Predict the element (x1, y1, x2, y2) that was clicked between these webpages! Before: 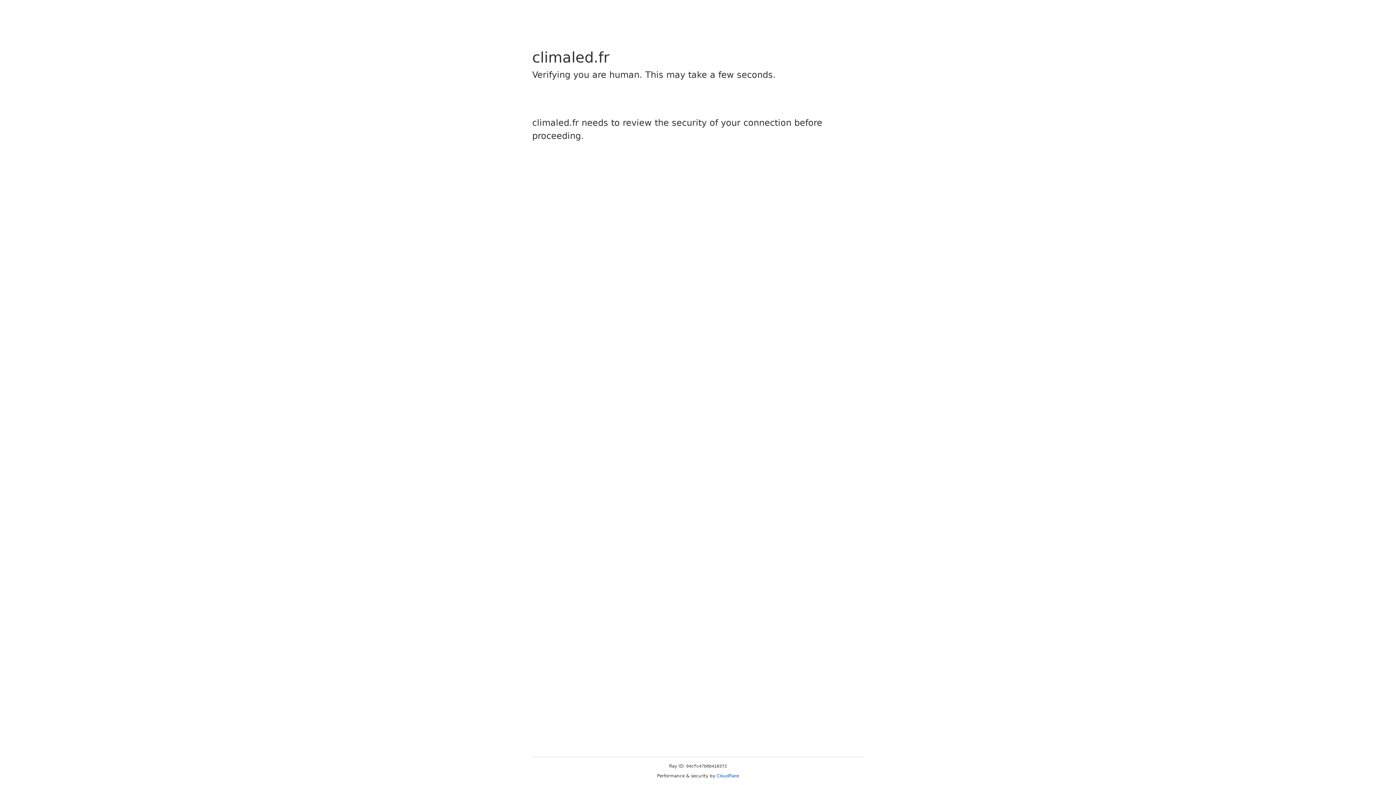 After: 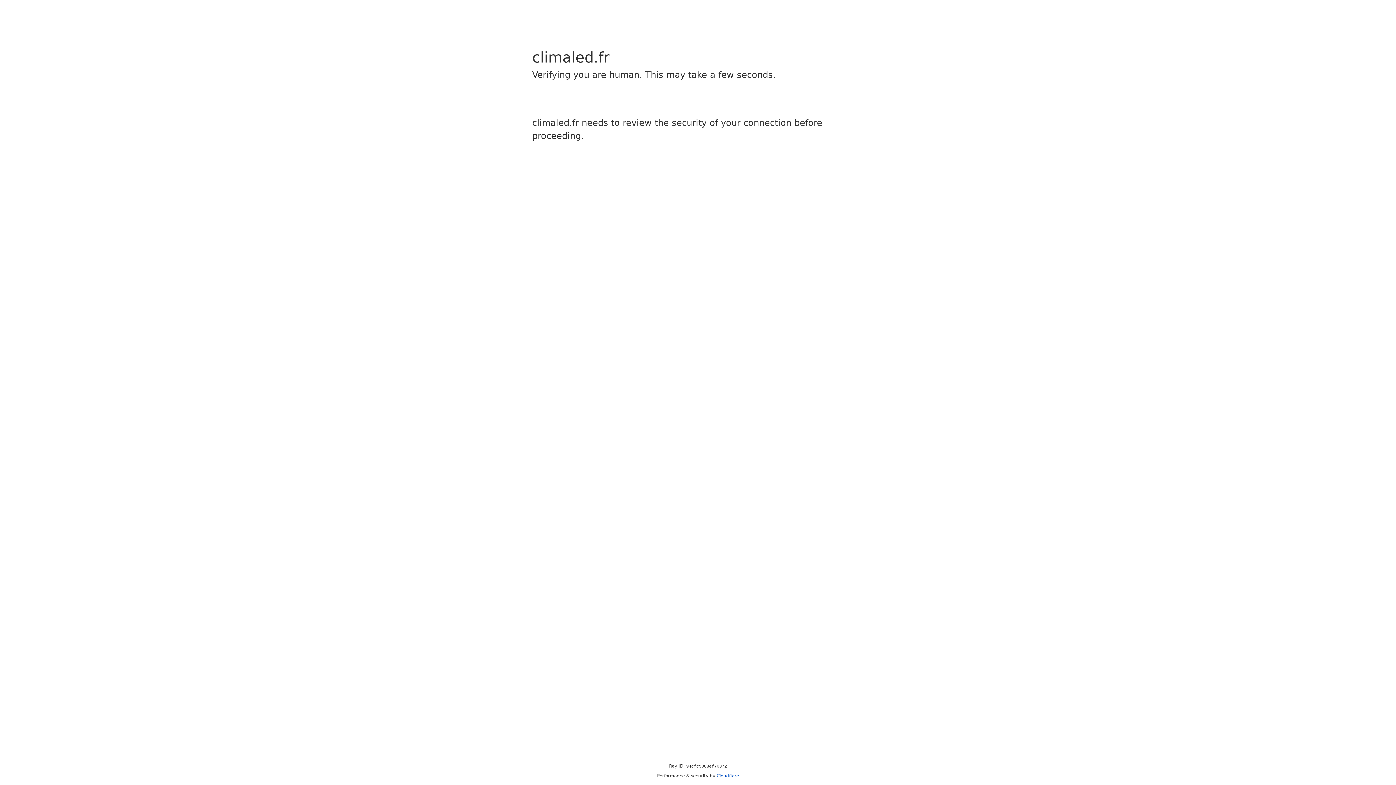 Action: bbox: (716, 773, 739, 778) label: Cloudflare